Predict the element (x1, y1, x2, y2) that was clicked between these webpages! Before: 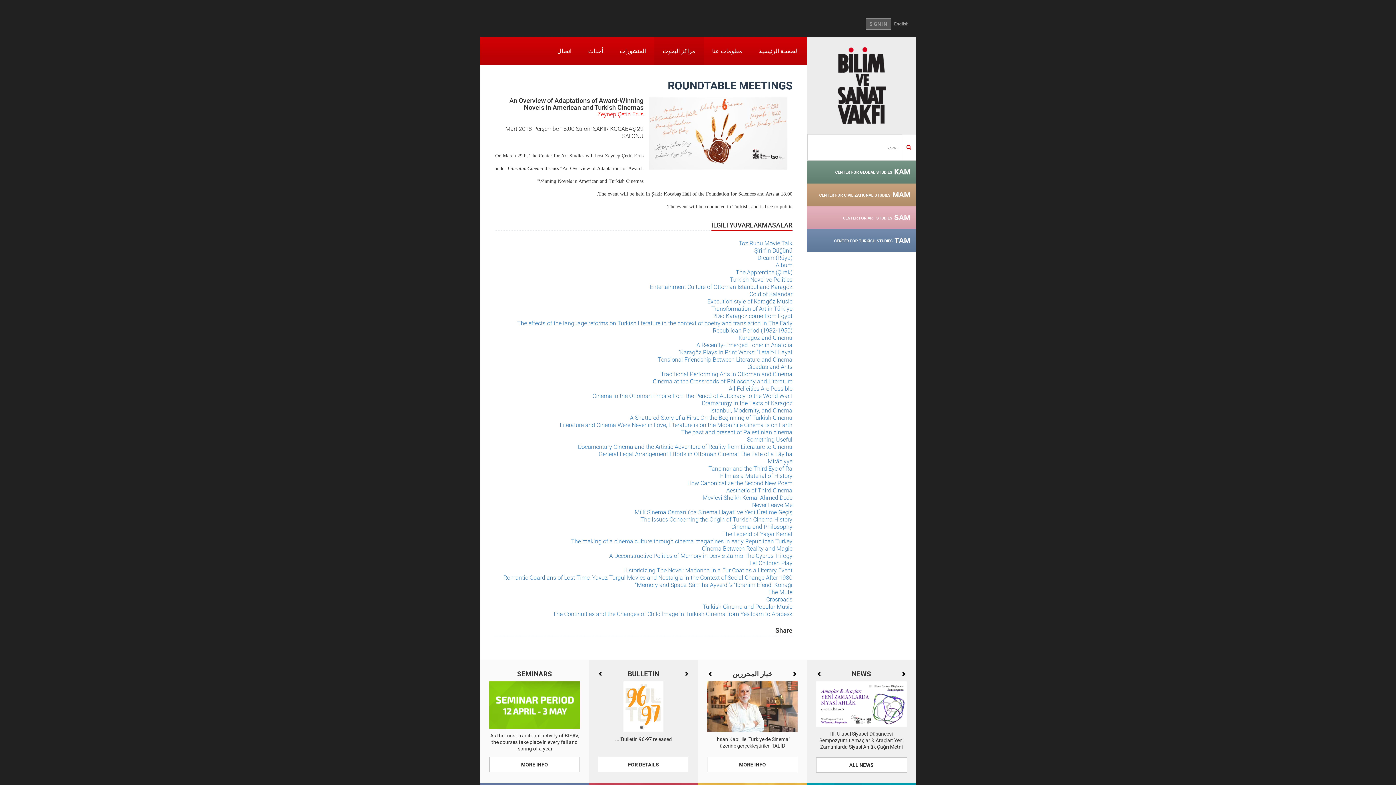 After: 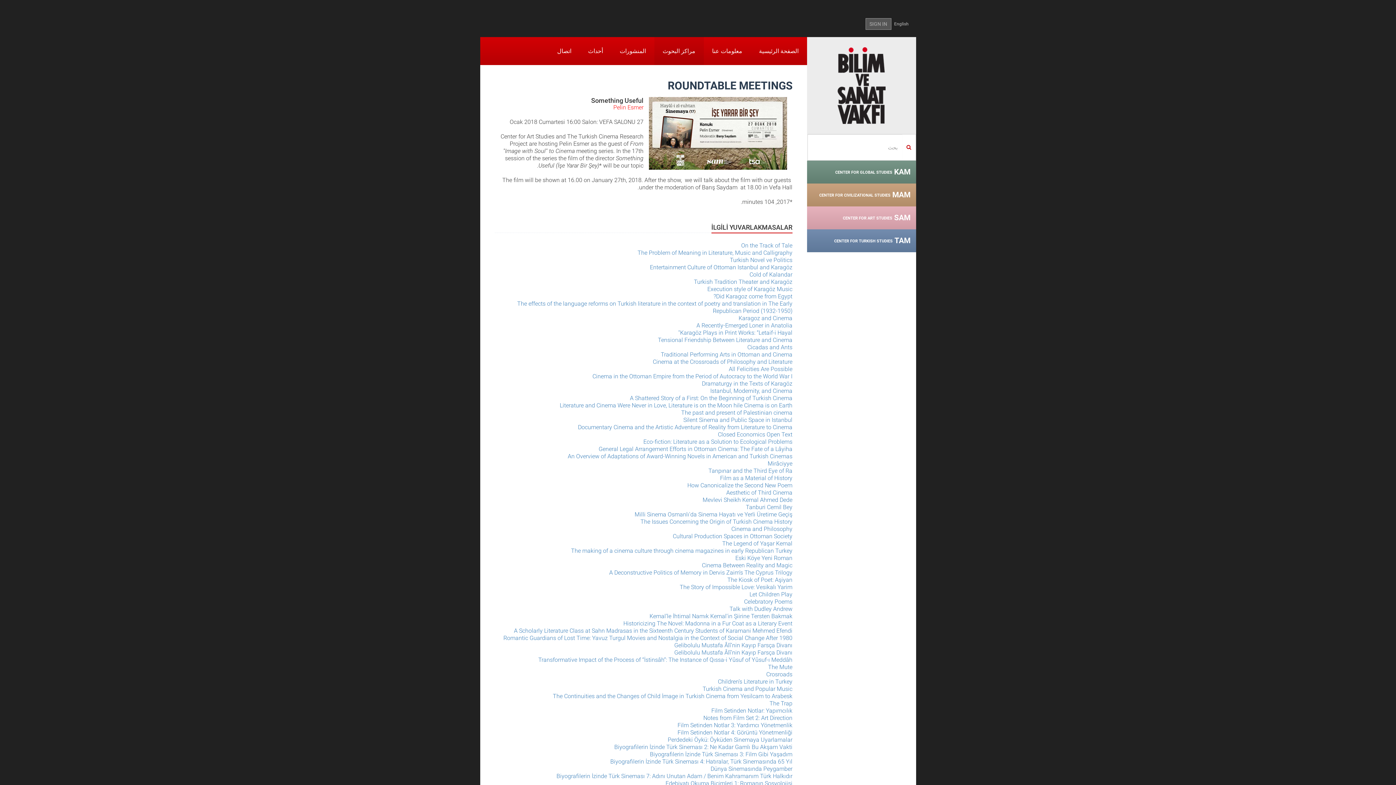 Action: bbox: (747, 436, 792, 443) label: Something Useful